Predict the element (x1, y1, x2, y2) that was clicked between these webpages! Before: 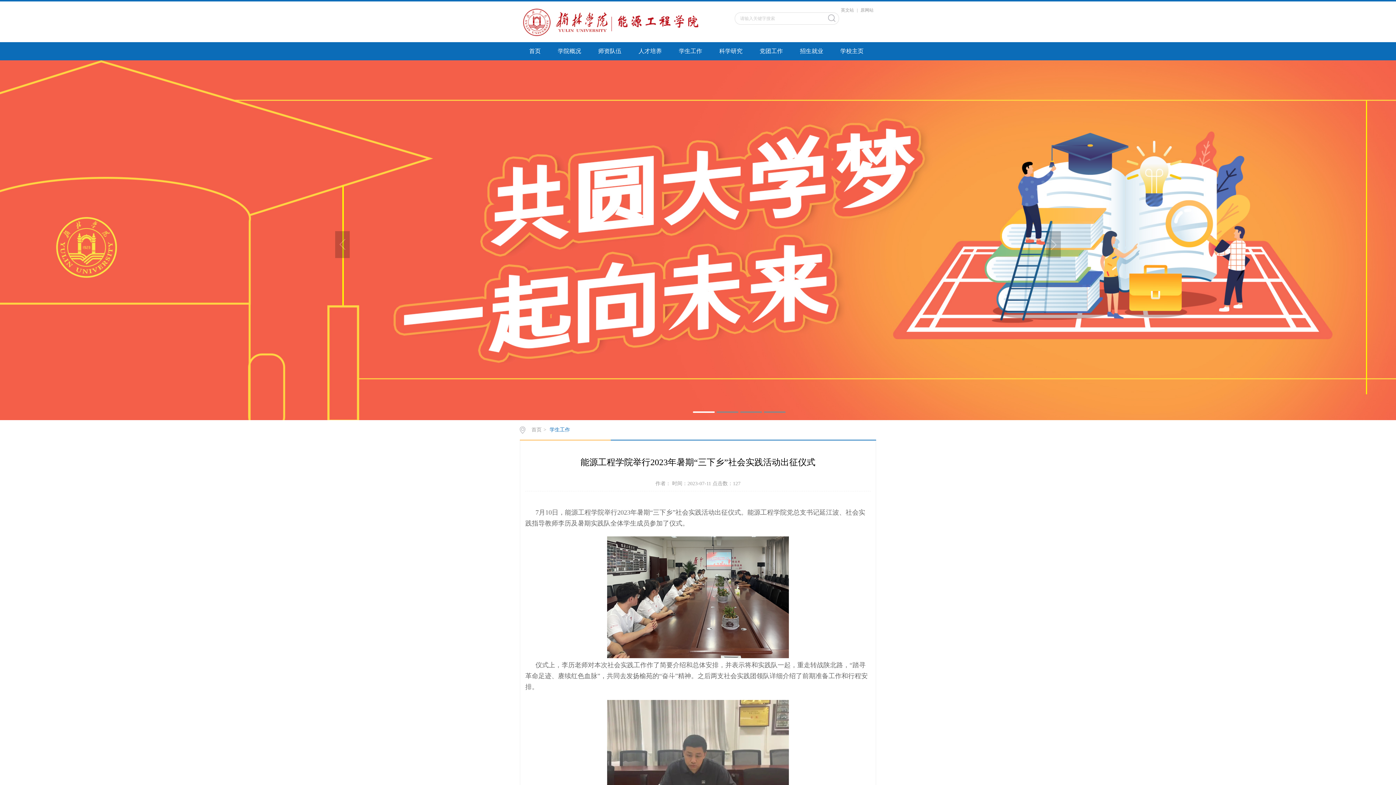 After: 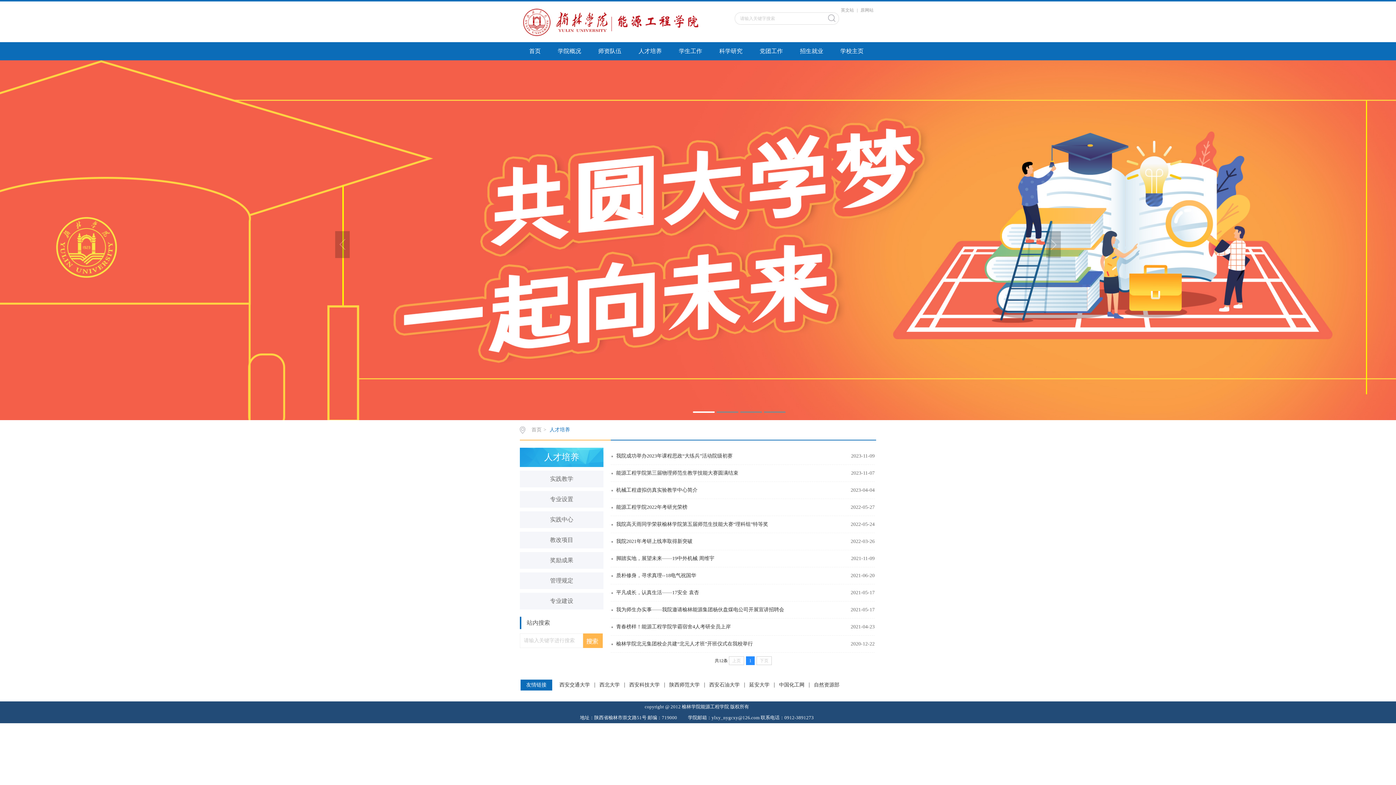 Action: bbox: (630, 42, 670, 60) label: 人才培养